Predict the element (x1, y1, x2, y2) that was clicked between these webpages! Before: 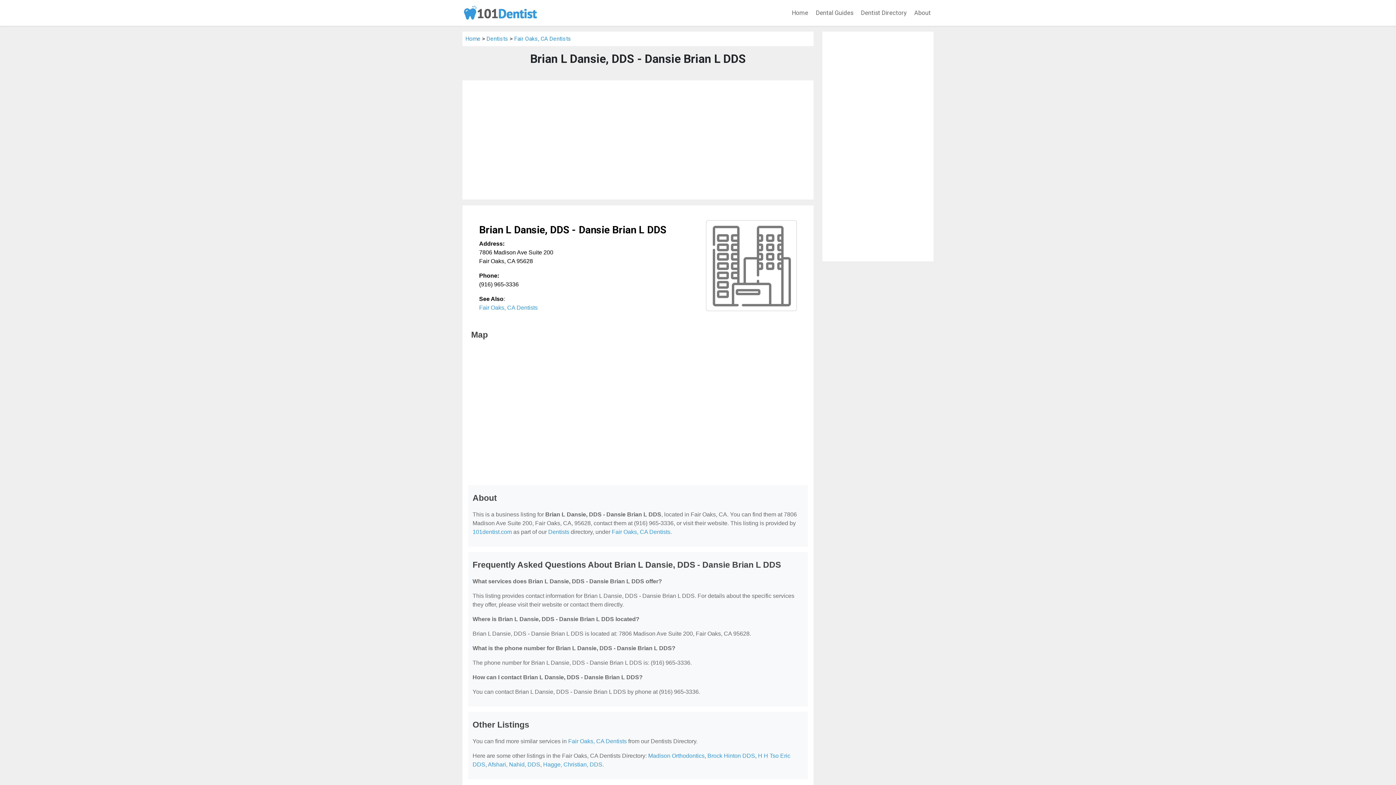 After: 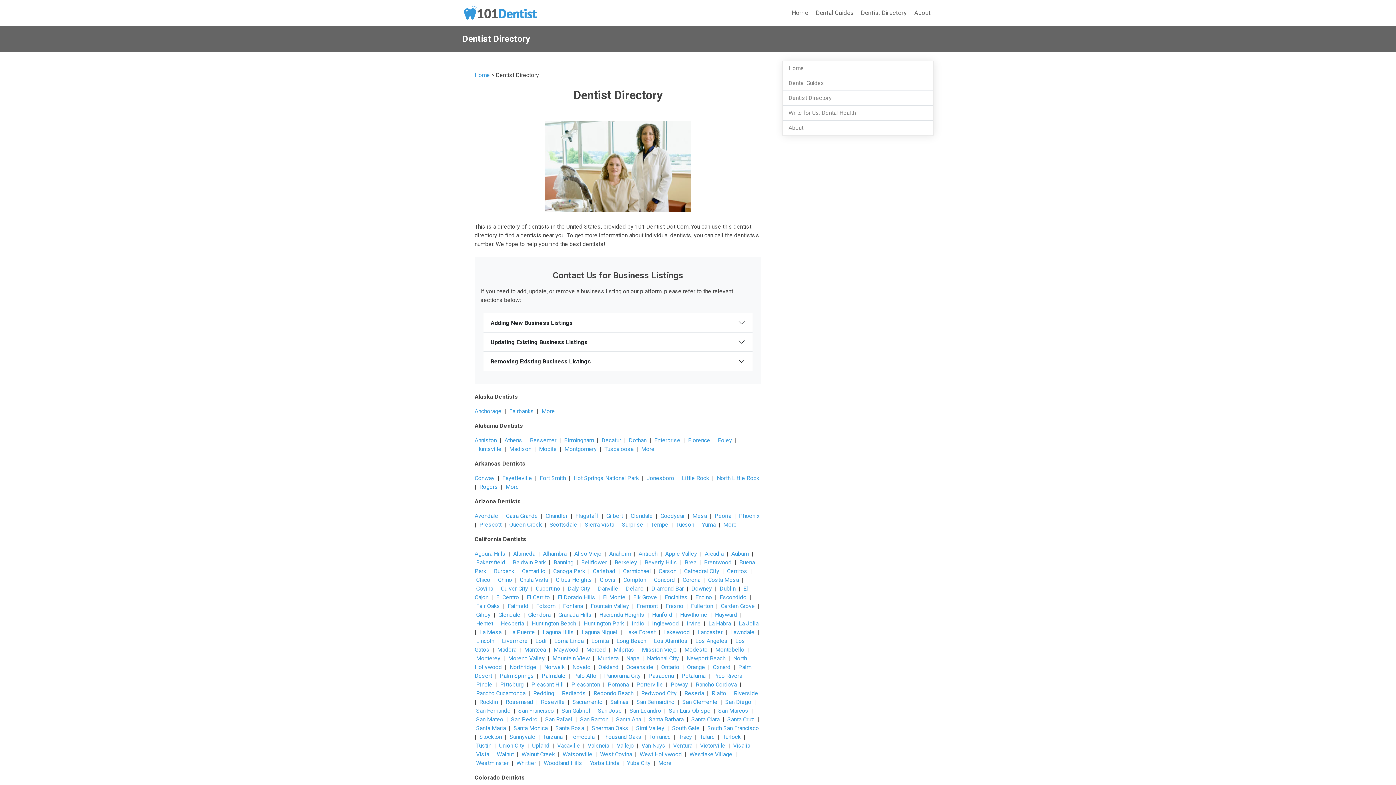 Action: bbox: (858, 5, 909, 20) label: Dentist Directory